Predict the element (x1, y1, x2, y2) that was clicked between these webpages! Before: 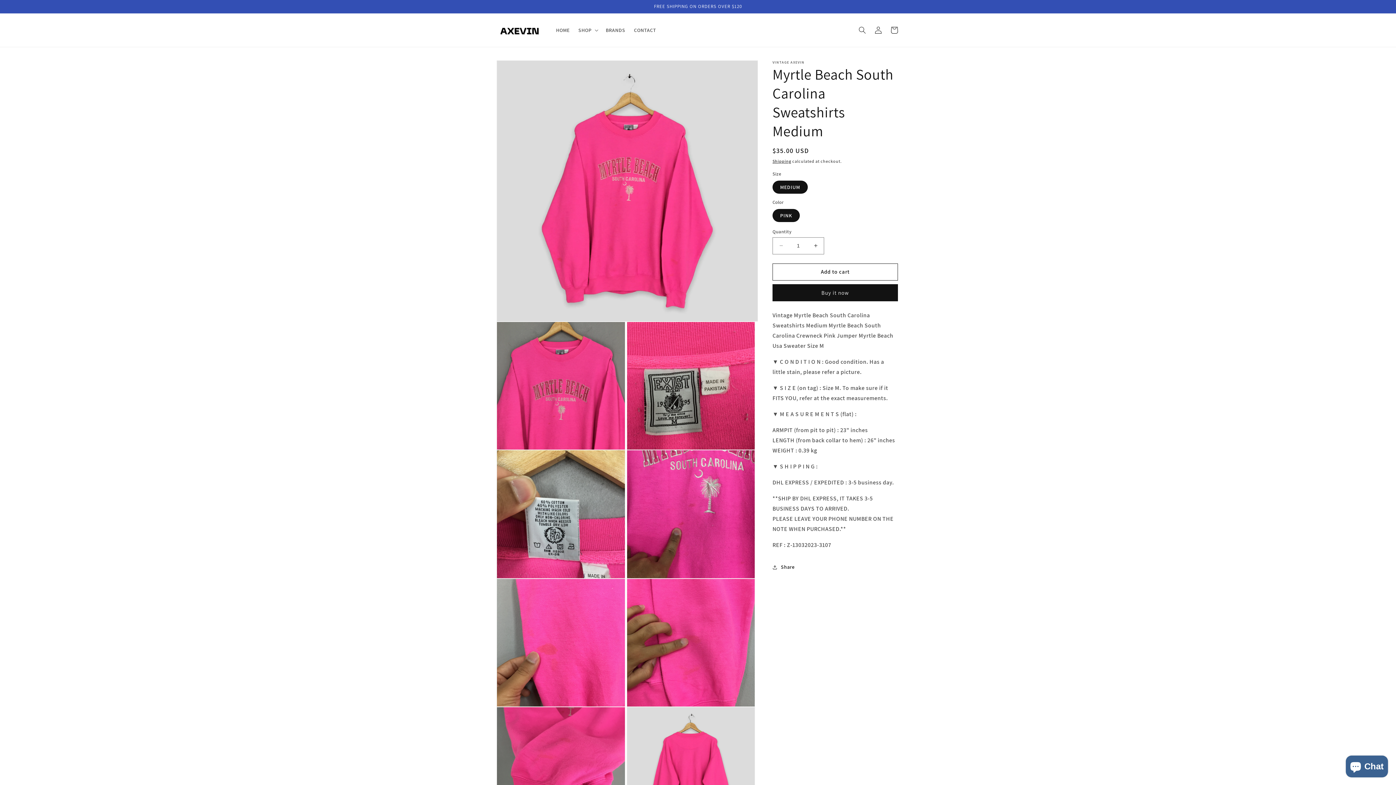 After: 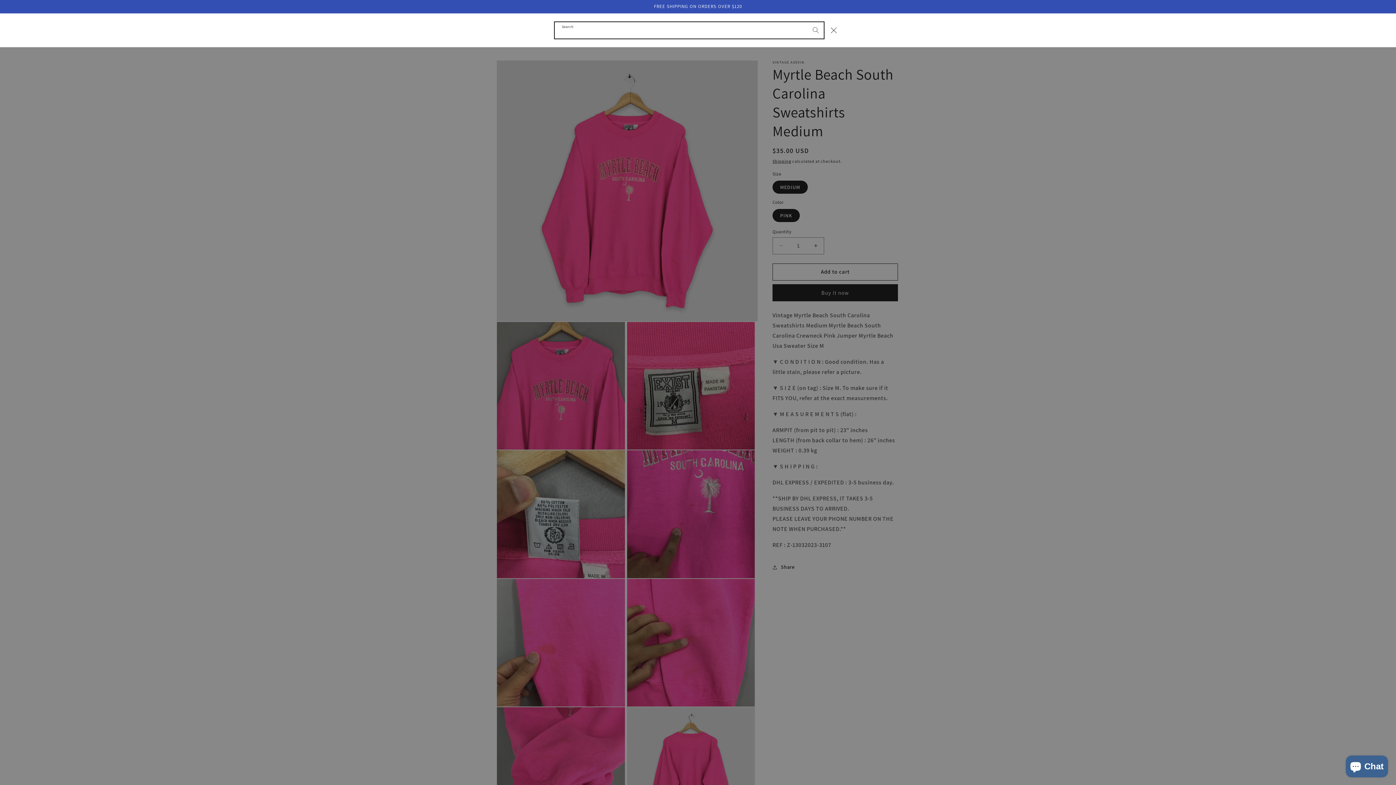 Action: bbox: (854, 22, 870, 38) label: Search